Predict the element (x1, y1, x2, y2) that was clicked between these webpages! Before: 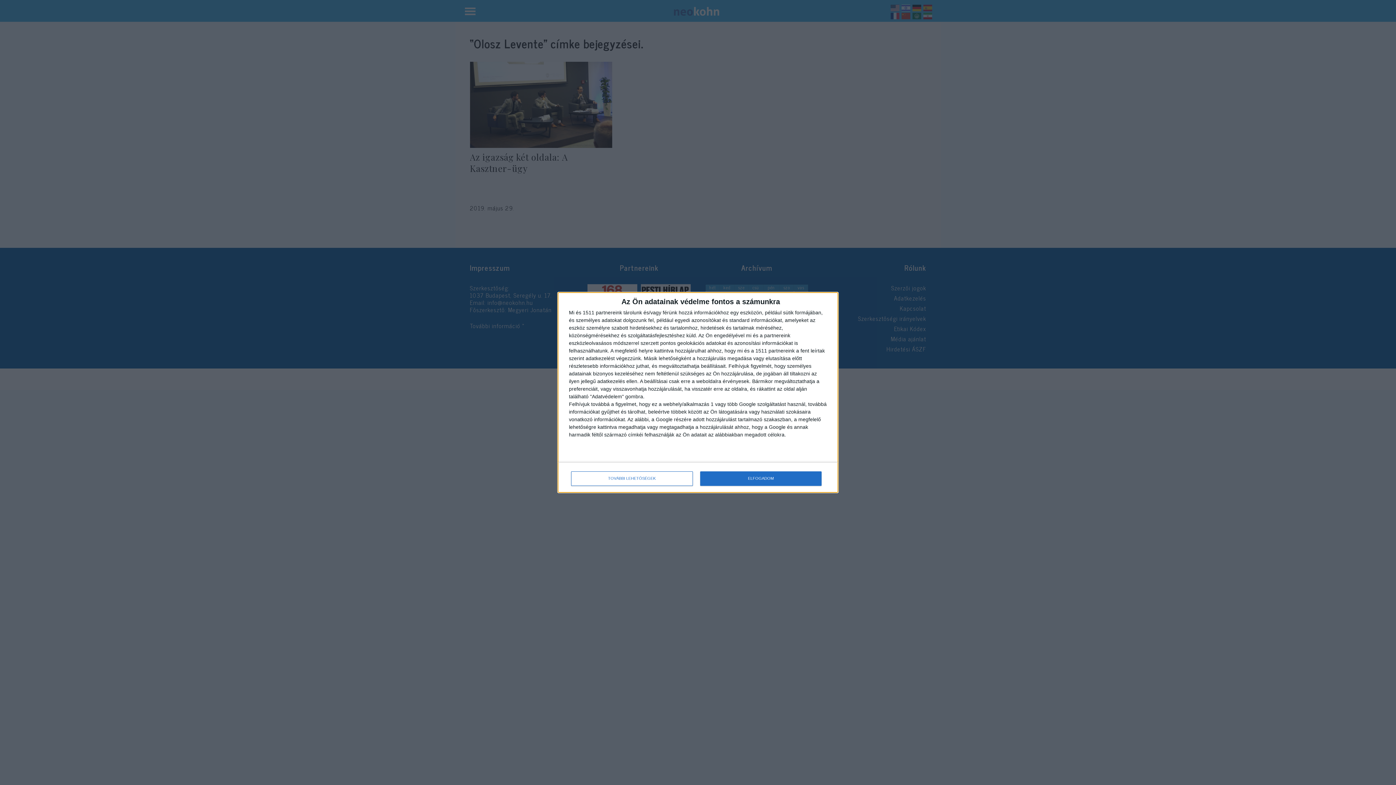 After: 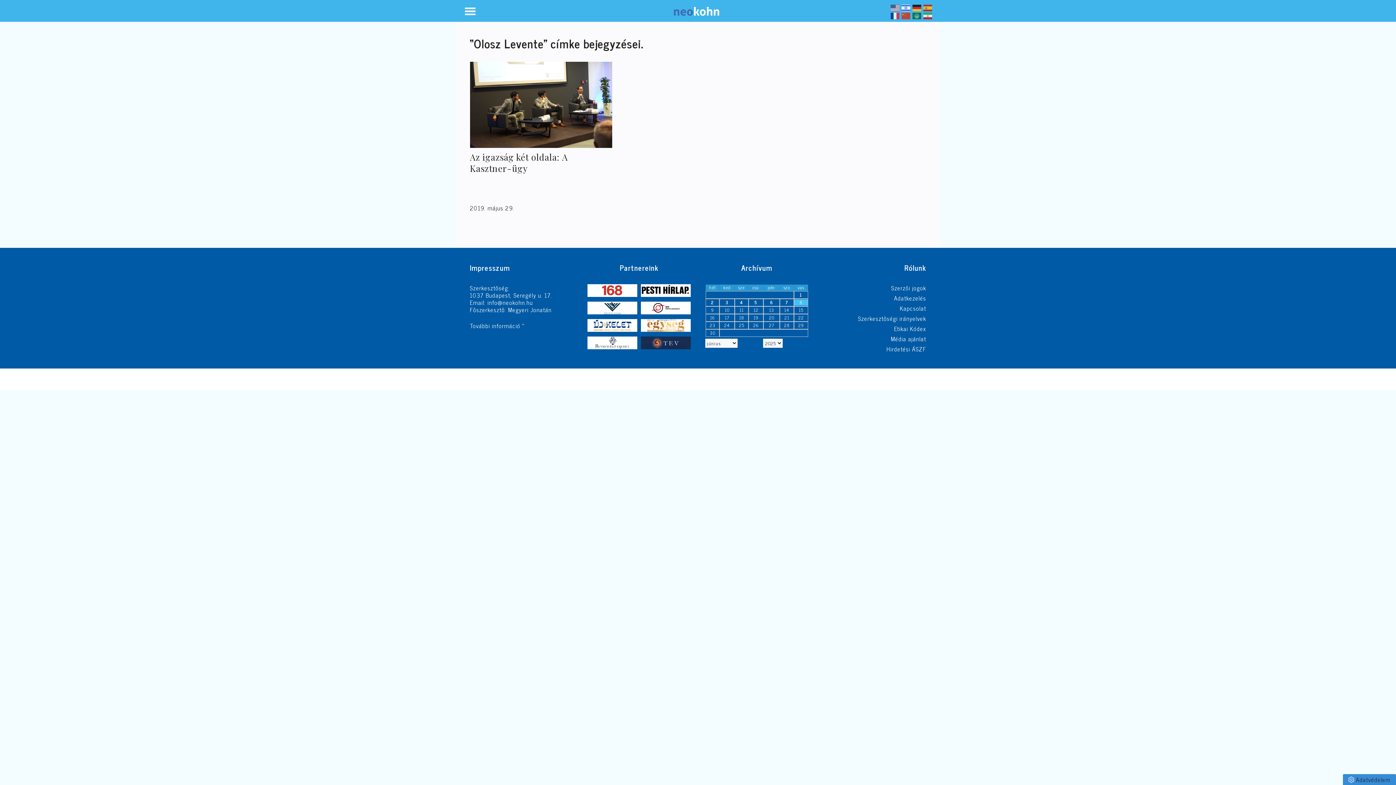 Action: label: ELFOGADOM bbox: (700, 471, 821, 486)